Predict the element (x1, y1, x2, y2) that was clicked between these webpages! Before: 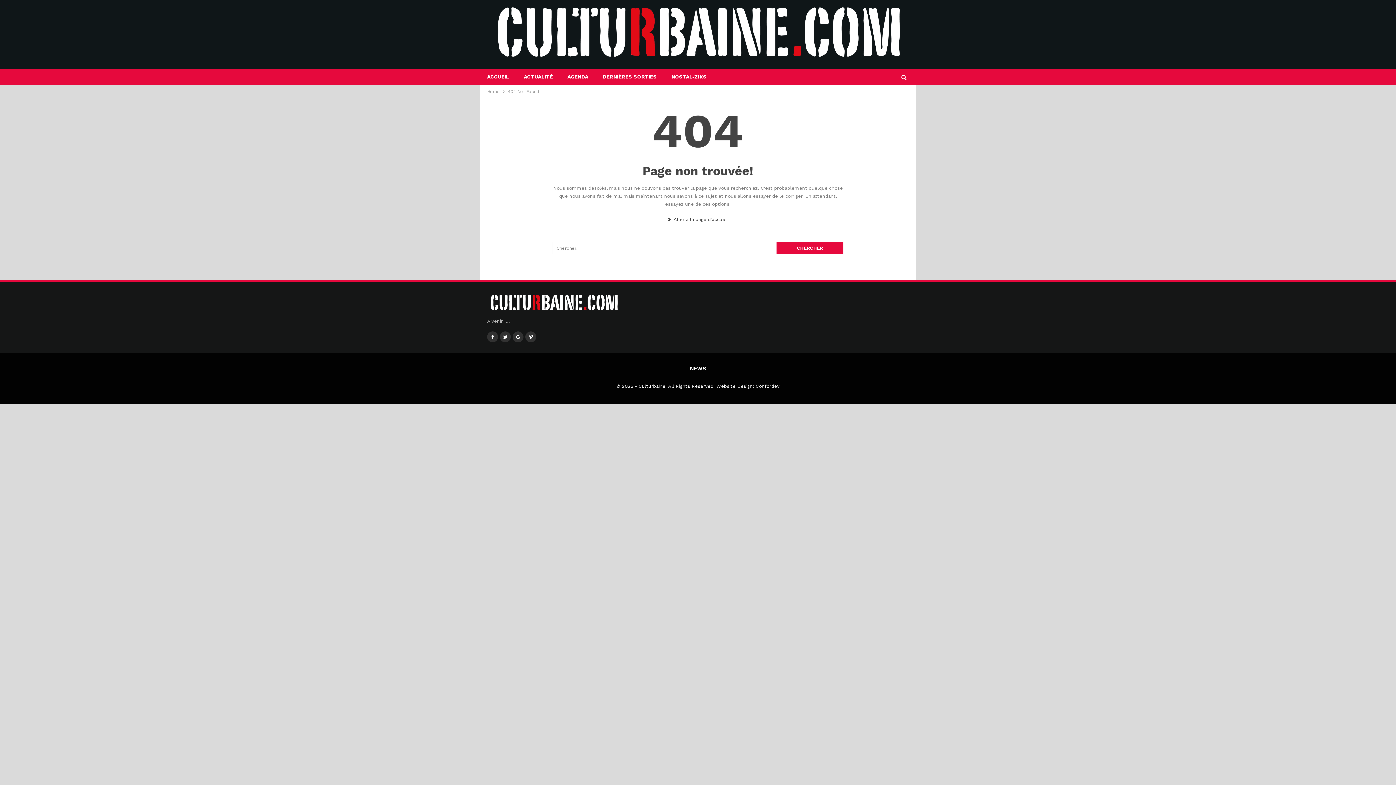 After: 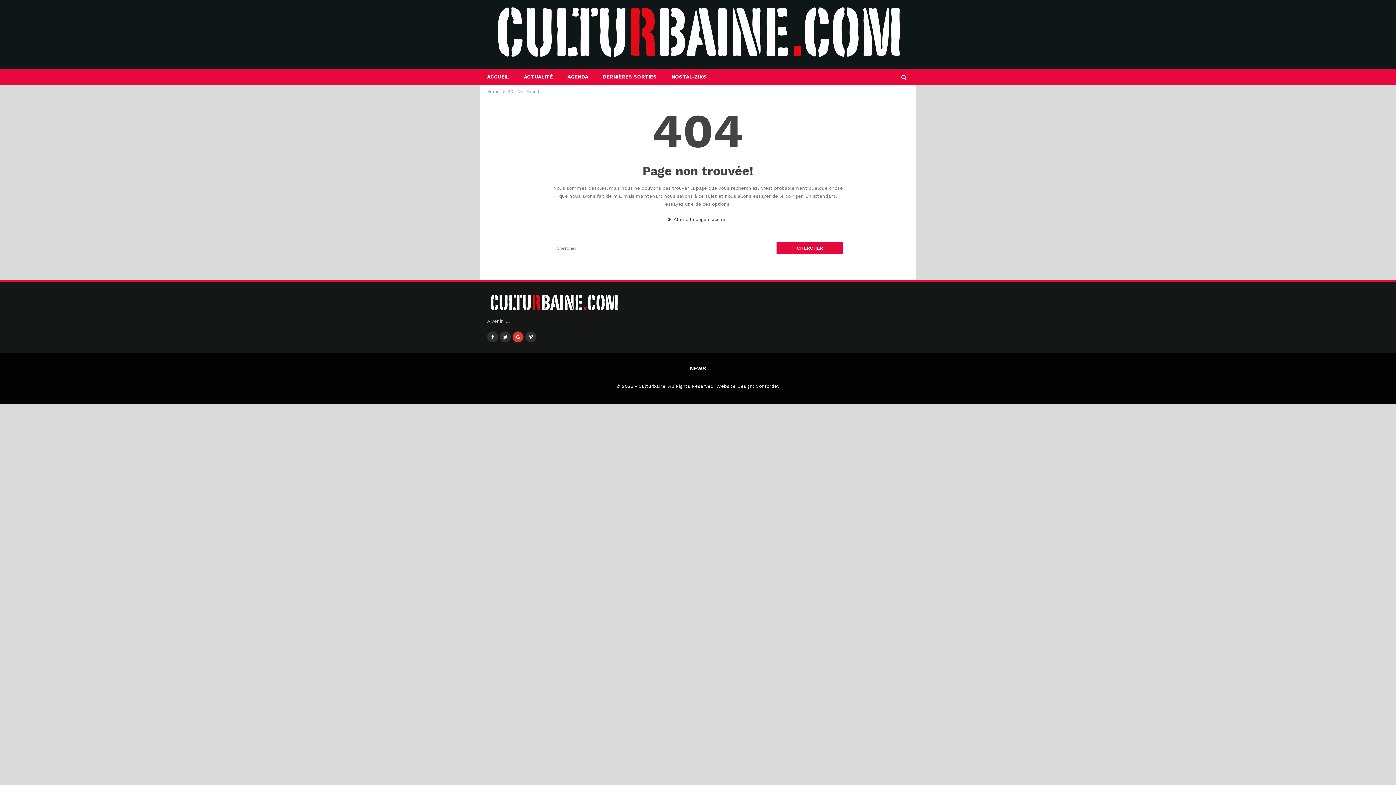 Action: bbox: (512, 331, 523, 342)